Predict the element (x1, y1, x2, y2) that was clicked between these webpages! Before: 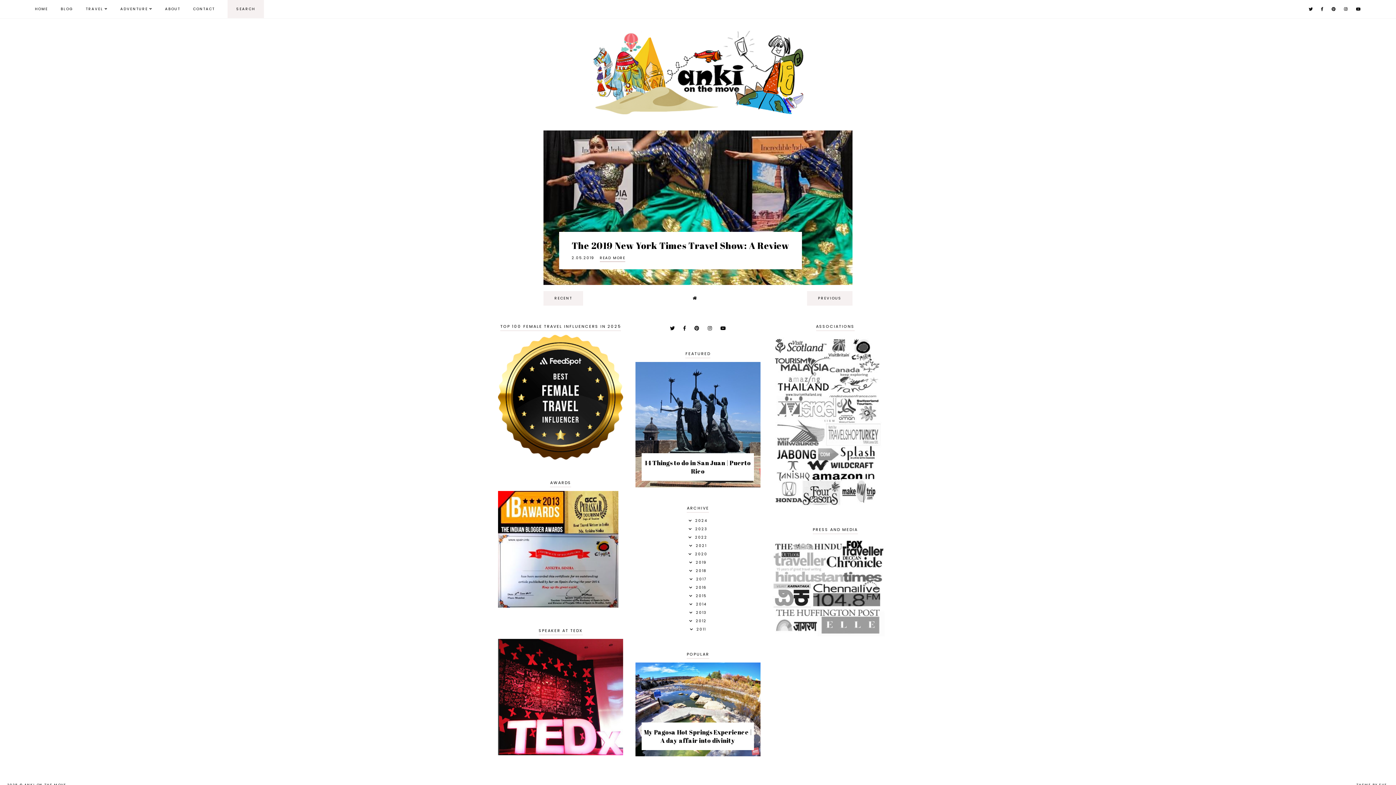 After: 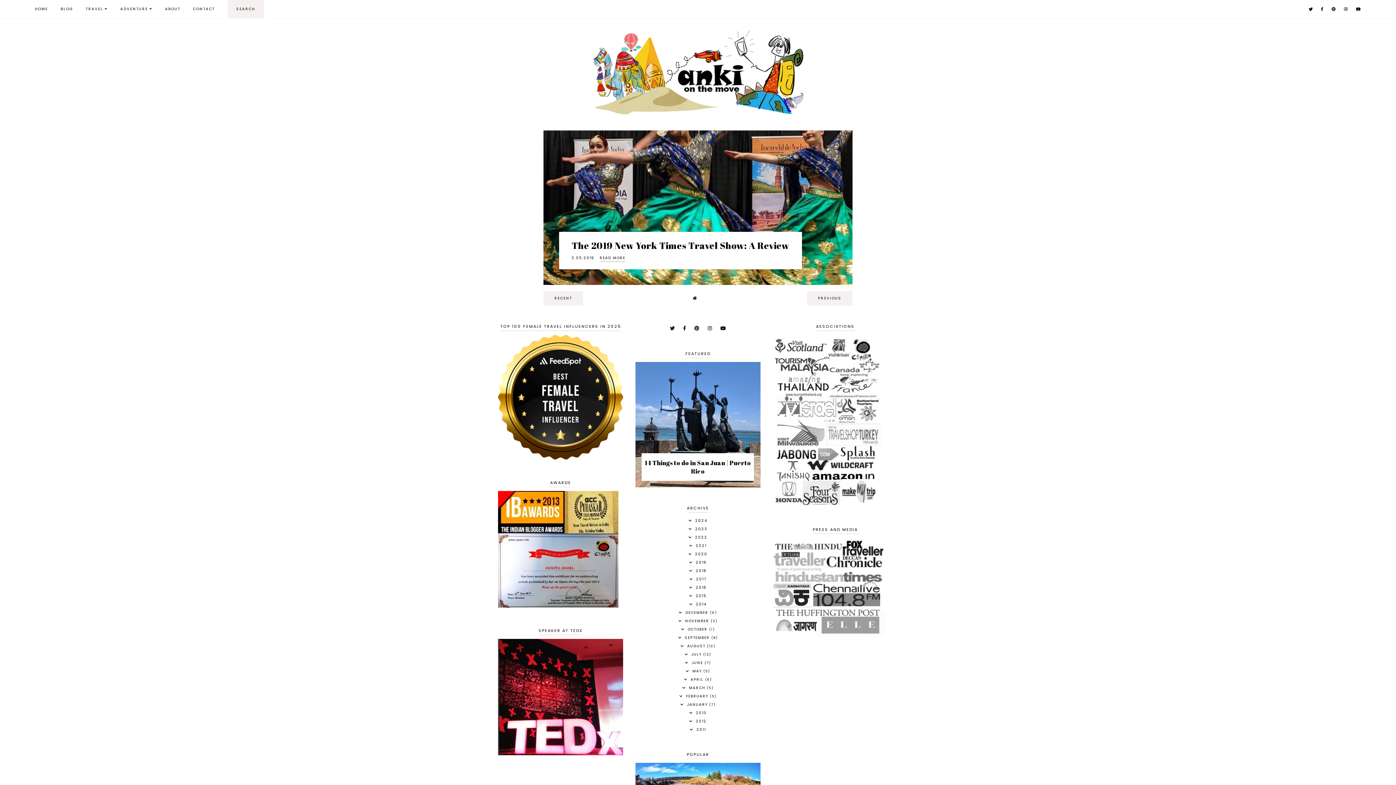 Action: bbox: (635, 600, 760, 609)